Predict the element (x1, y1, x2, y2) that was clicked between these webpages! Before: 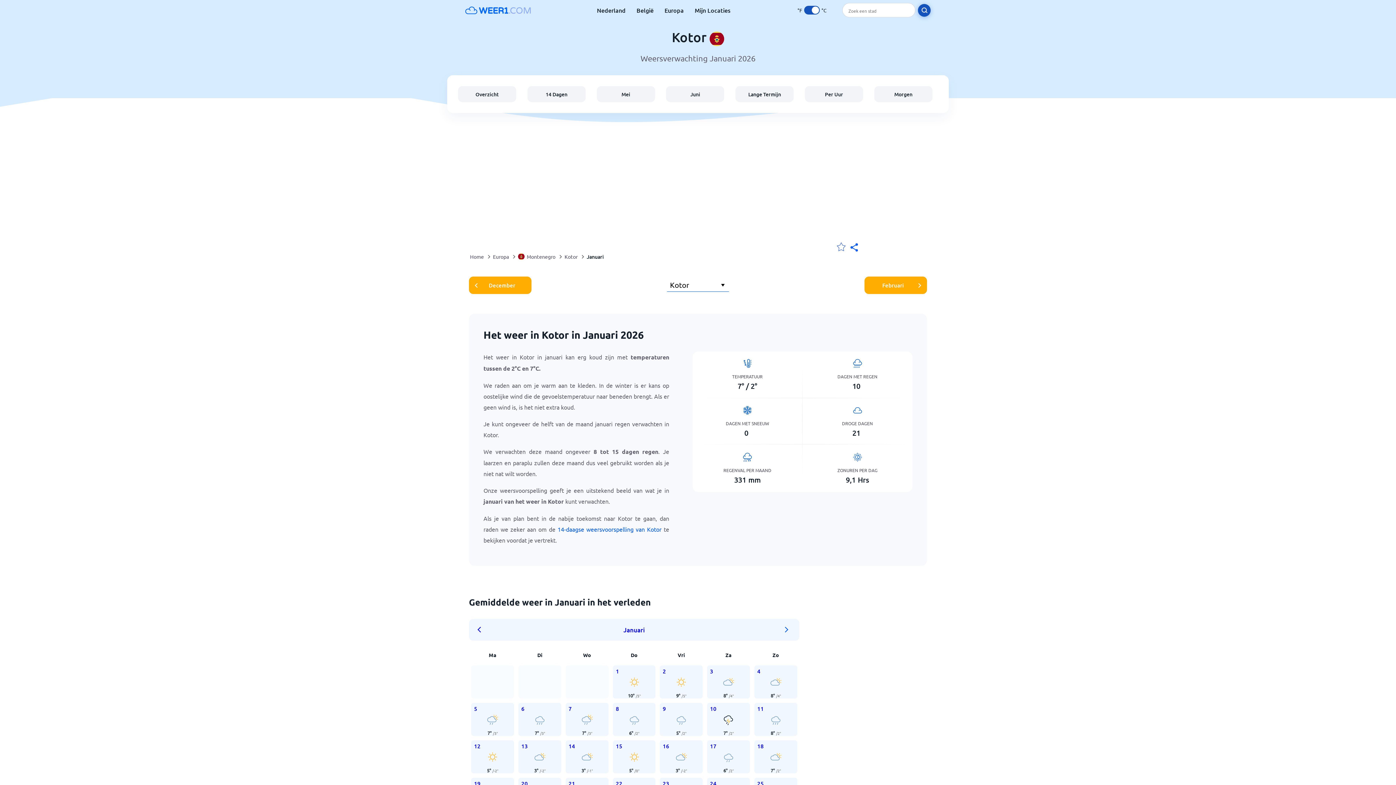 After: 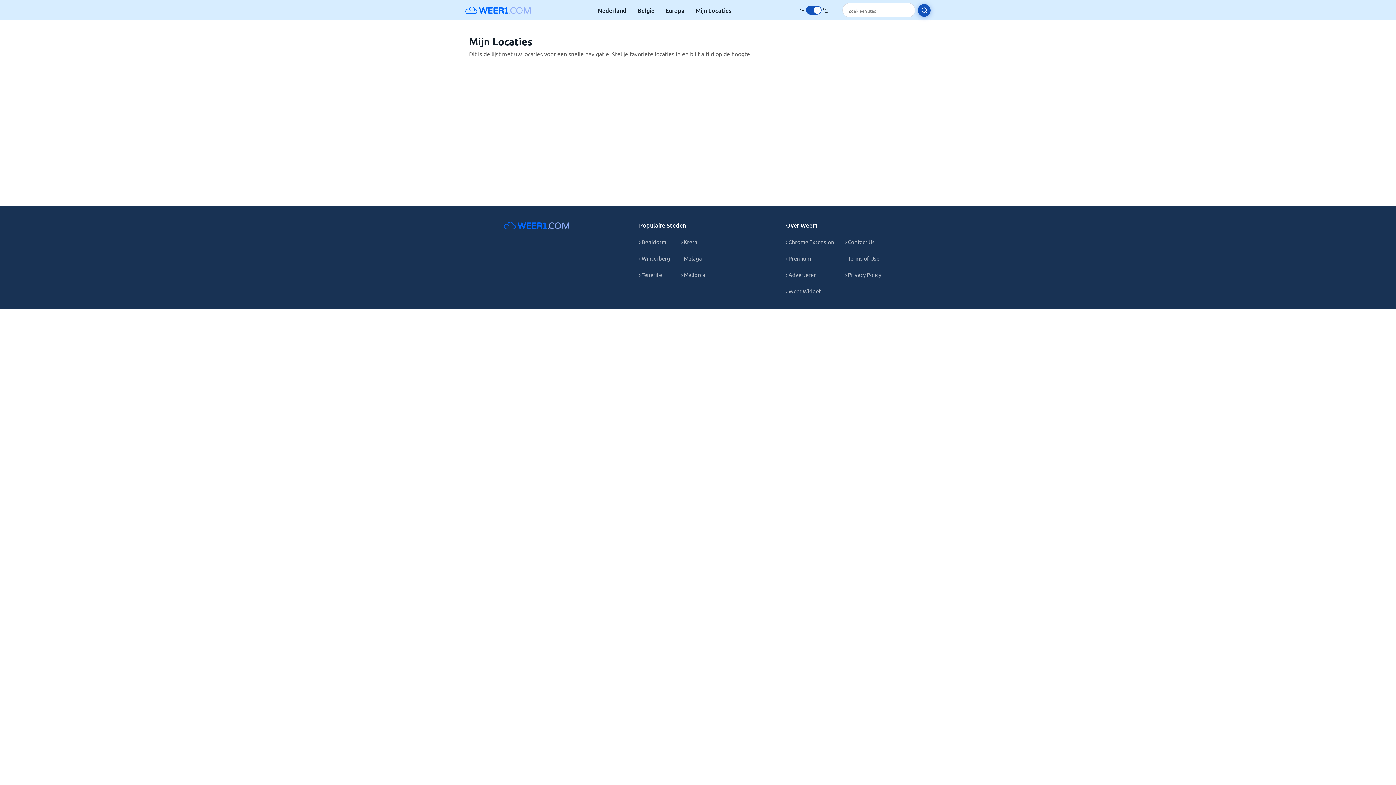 Action: label: Mijn Locaties bbox: (694, 6, 730, 14)